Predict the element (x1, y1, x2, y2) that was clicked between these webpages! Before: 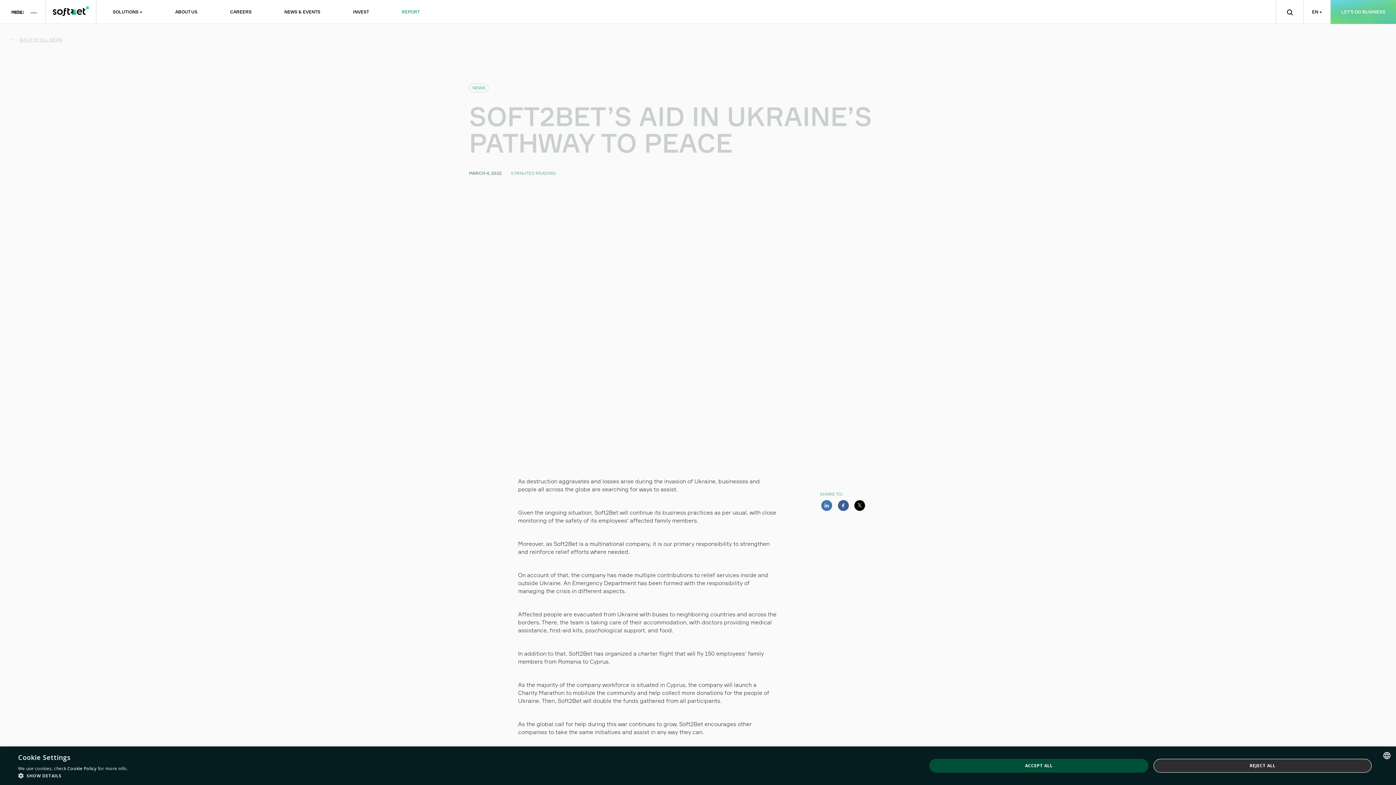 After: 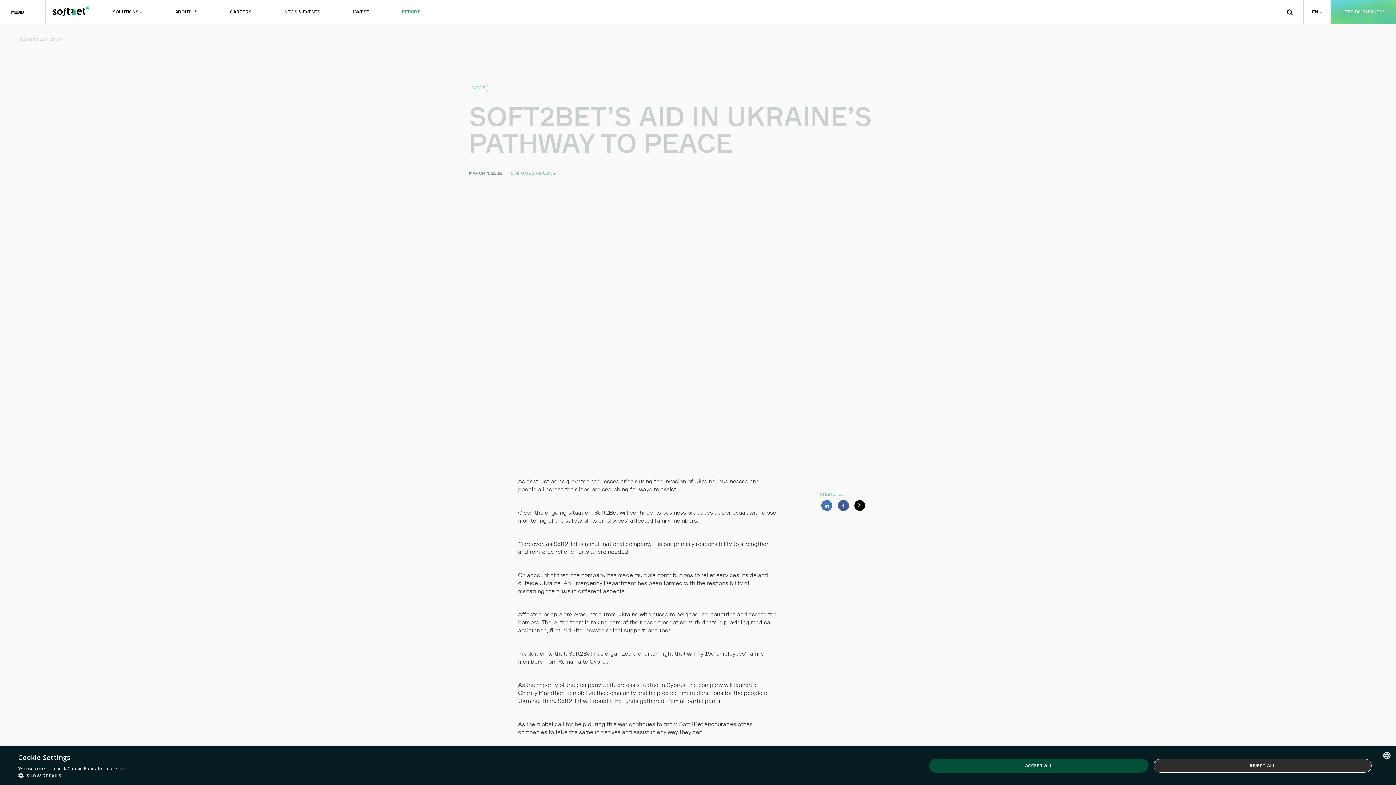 Action: bbox: (838, 500, 848, 511)